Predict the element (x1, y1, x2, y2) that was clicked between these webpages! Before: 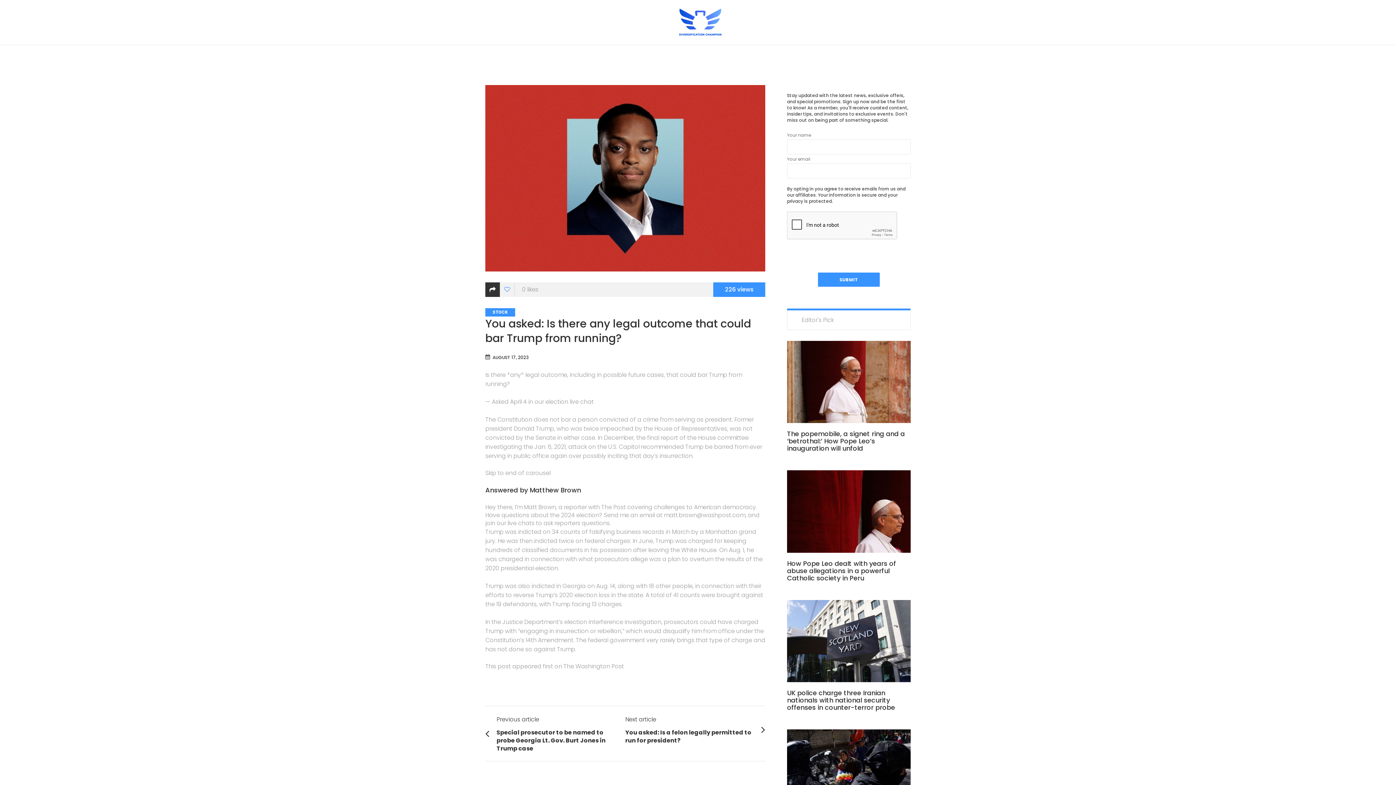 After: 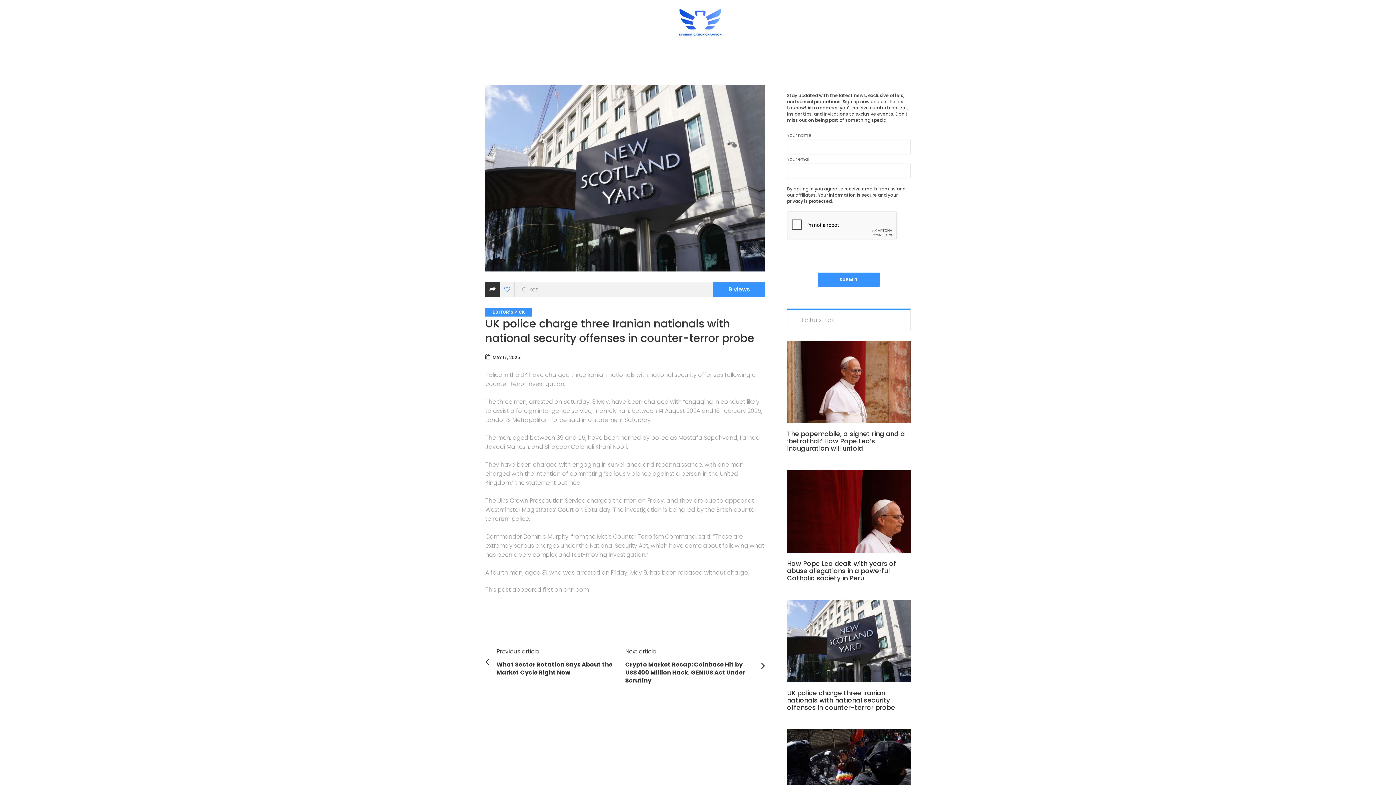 Action: label: UK police charge three Iranian nationals with national security offenses in counter-terror probe bbox: (787, 688, 895, 712)